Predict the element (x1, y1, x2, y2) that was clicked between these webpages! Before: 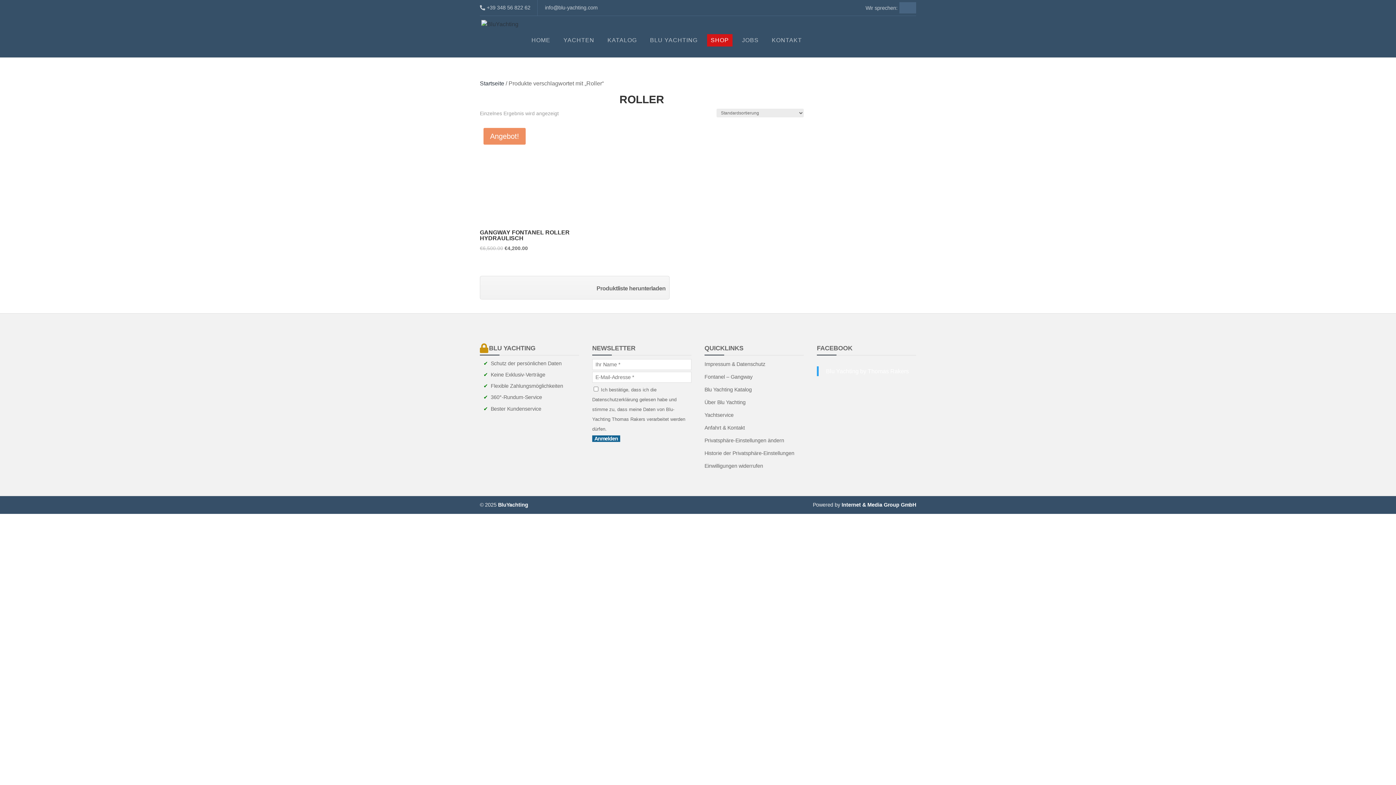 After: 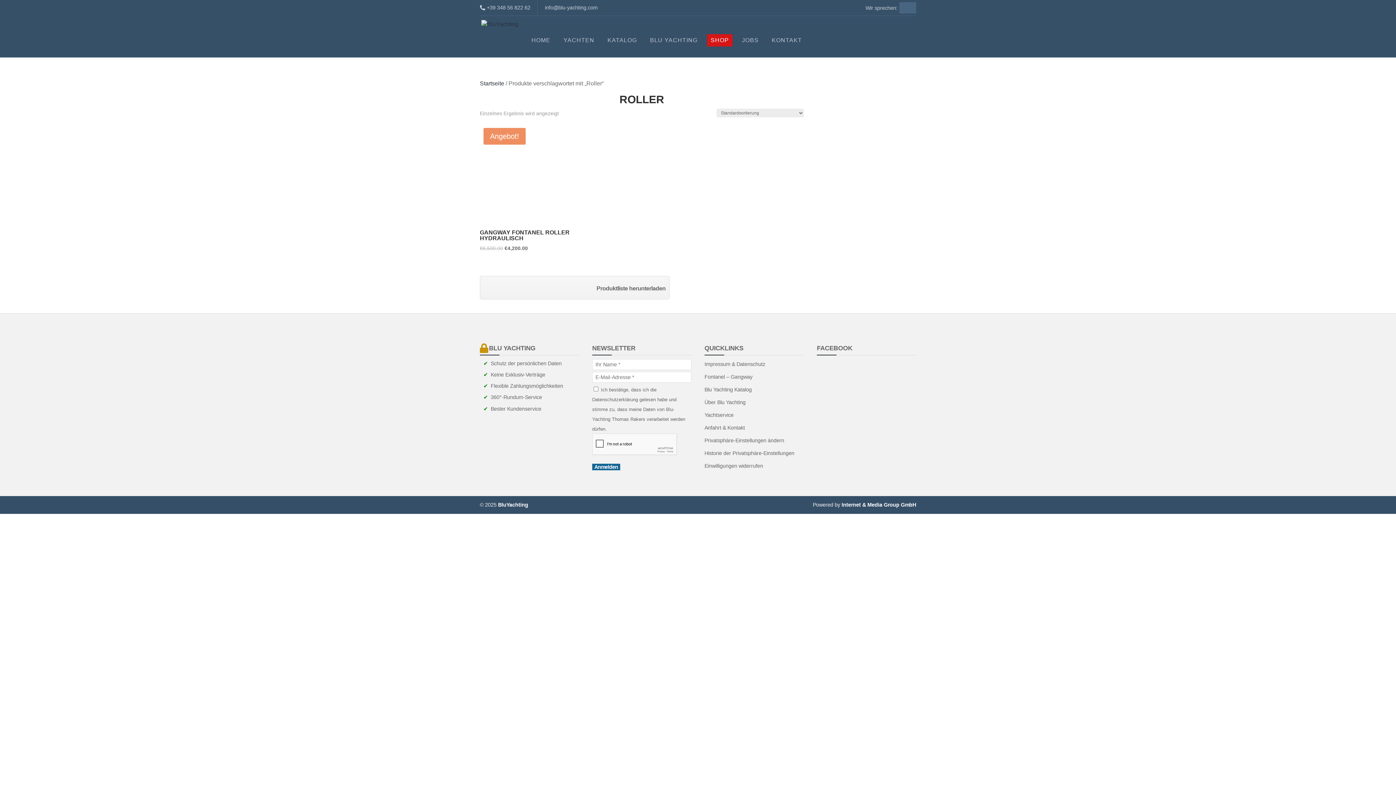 Action: label: Einwilligungen widerrufen bbox: (704, 463, 763, 469)